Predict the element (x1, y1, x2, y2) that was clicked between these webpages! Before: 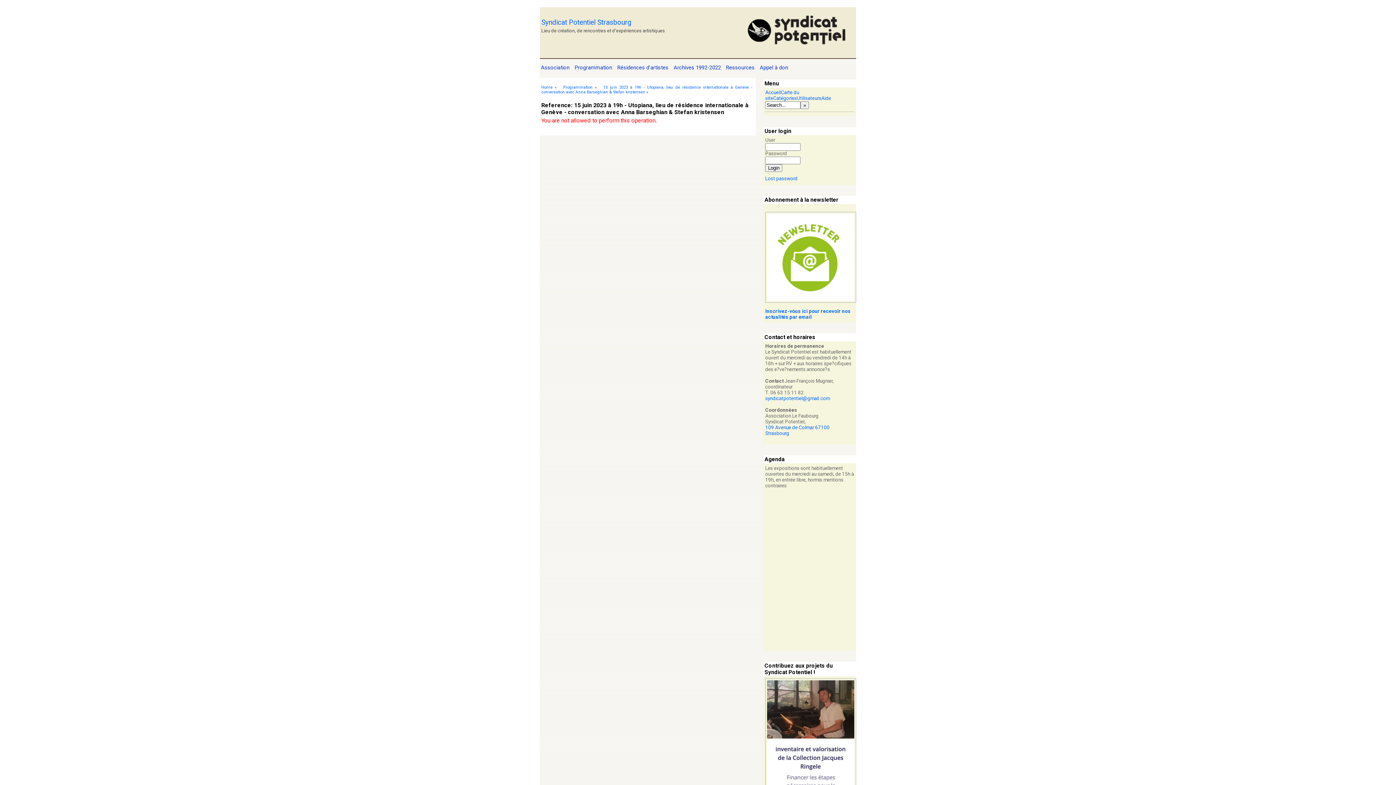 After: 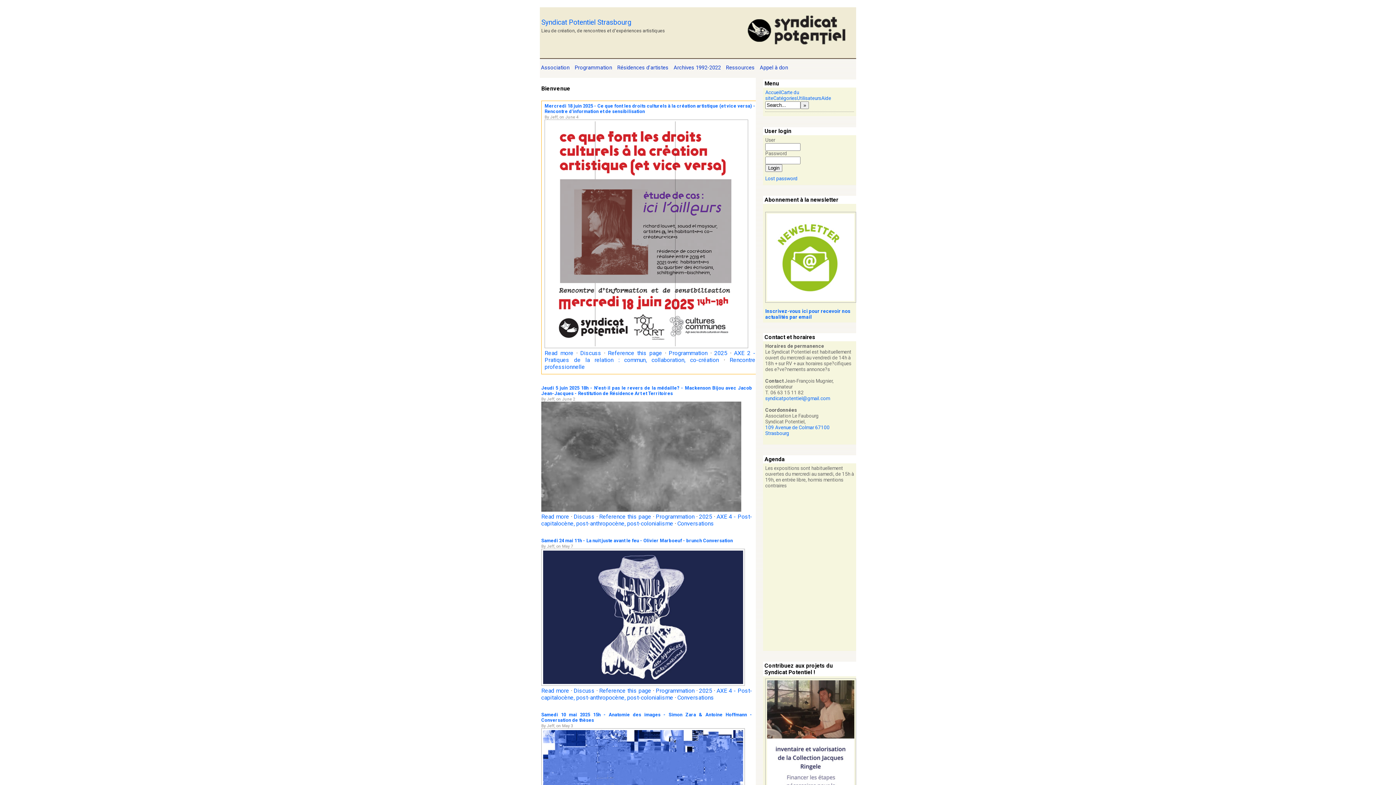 Action: label: Accueil bbox: (765, 89, 781, 95)